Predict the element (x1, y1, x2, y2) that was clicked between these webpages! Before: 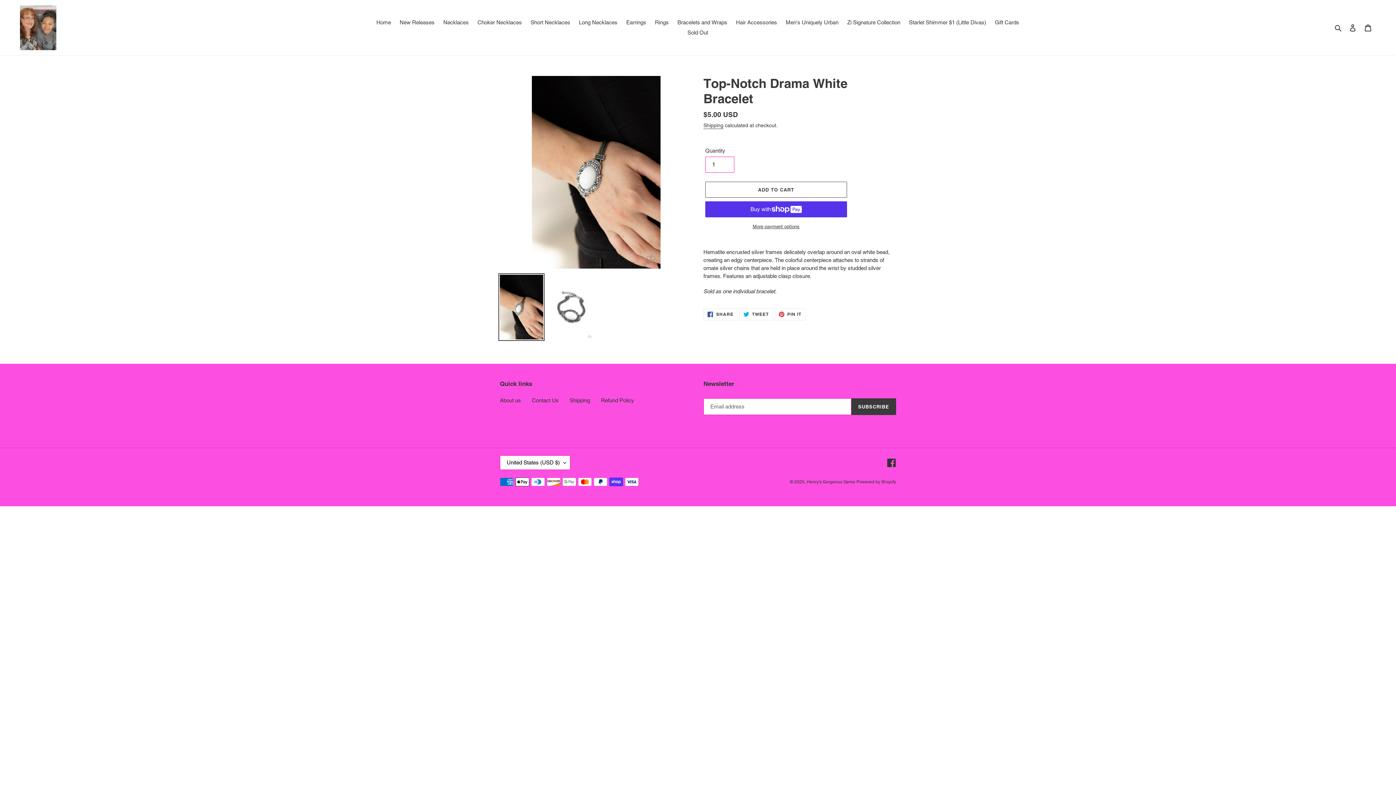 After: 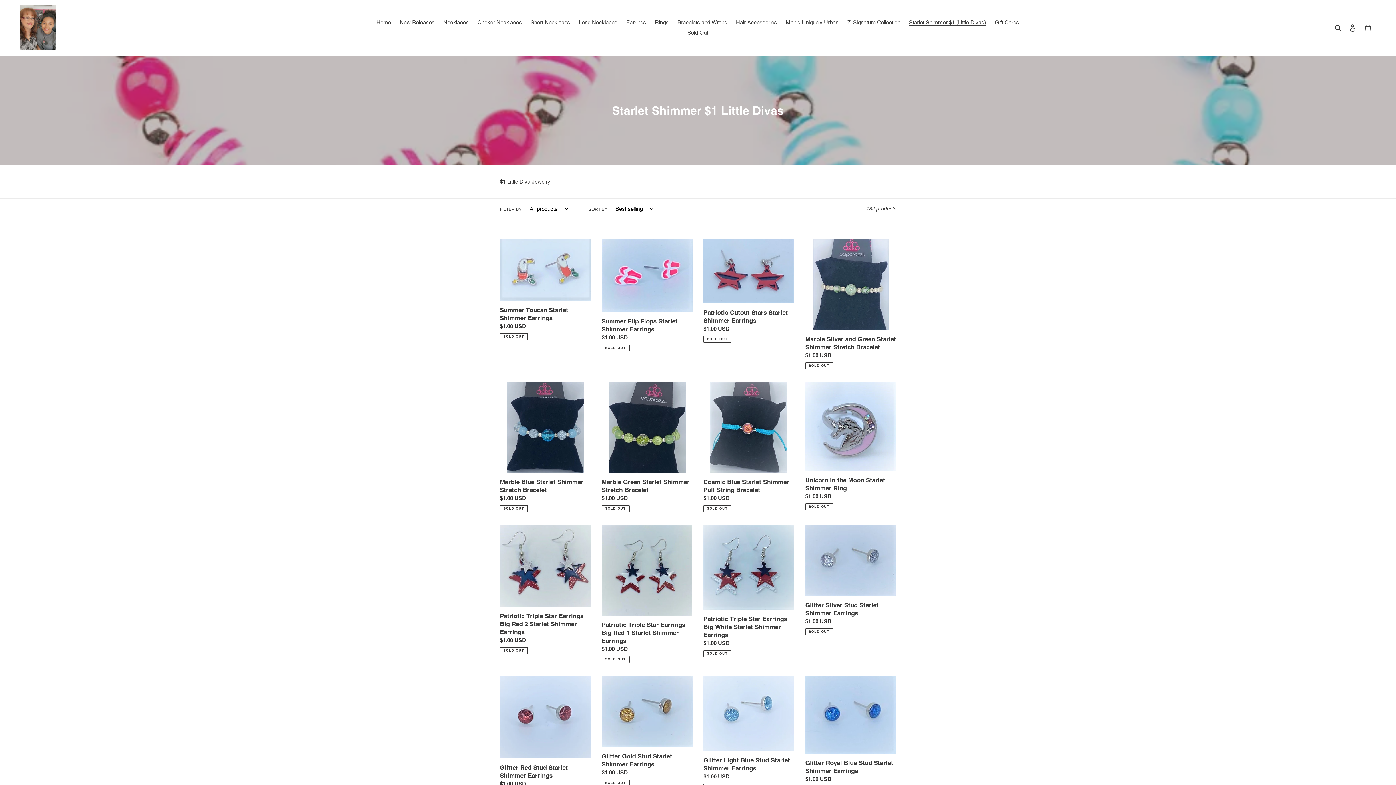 Action: bbox: (905, 17, 990, 27) label: Starlet Shimmer $1 (Little Divas)